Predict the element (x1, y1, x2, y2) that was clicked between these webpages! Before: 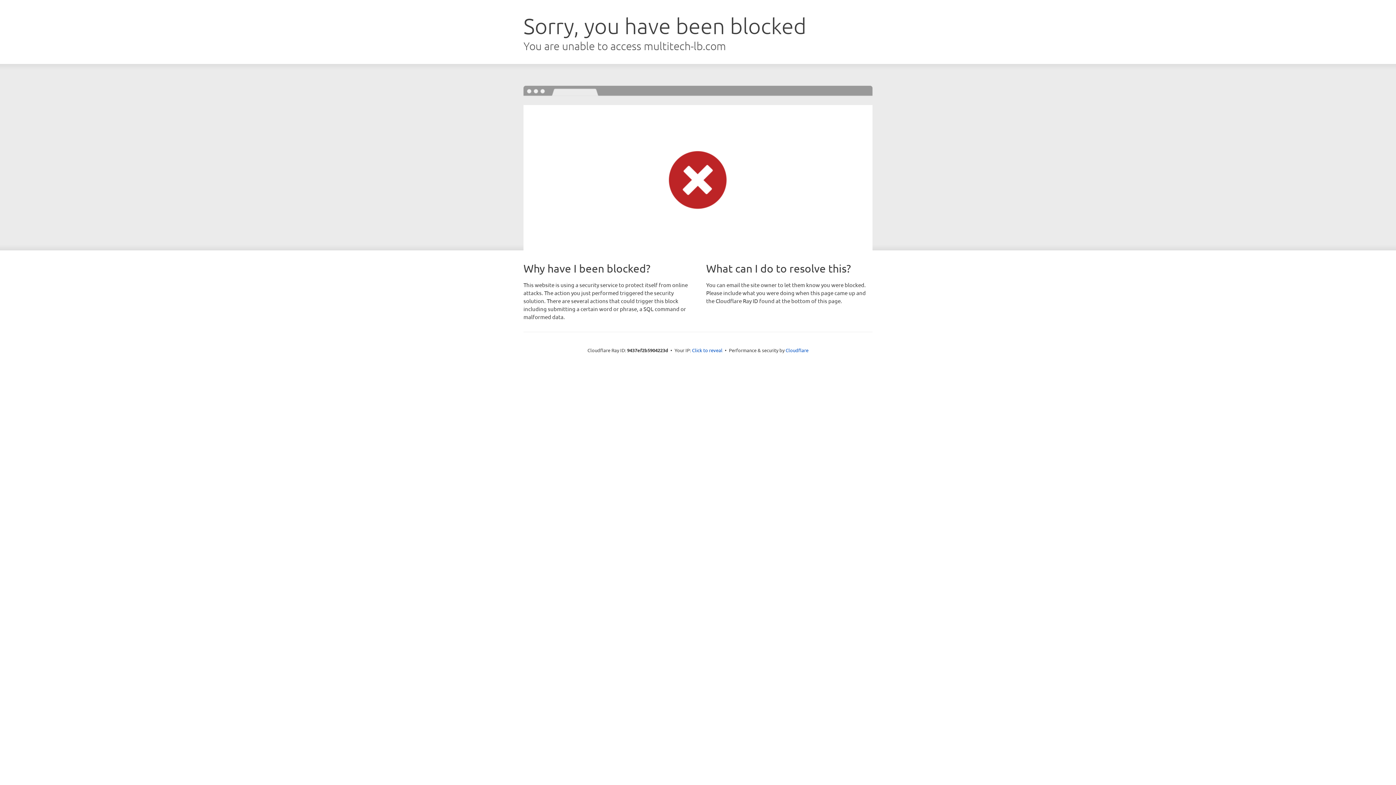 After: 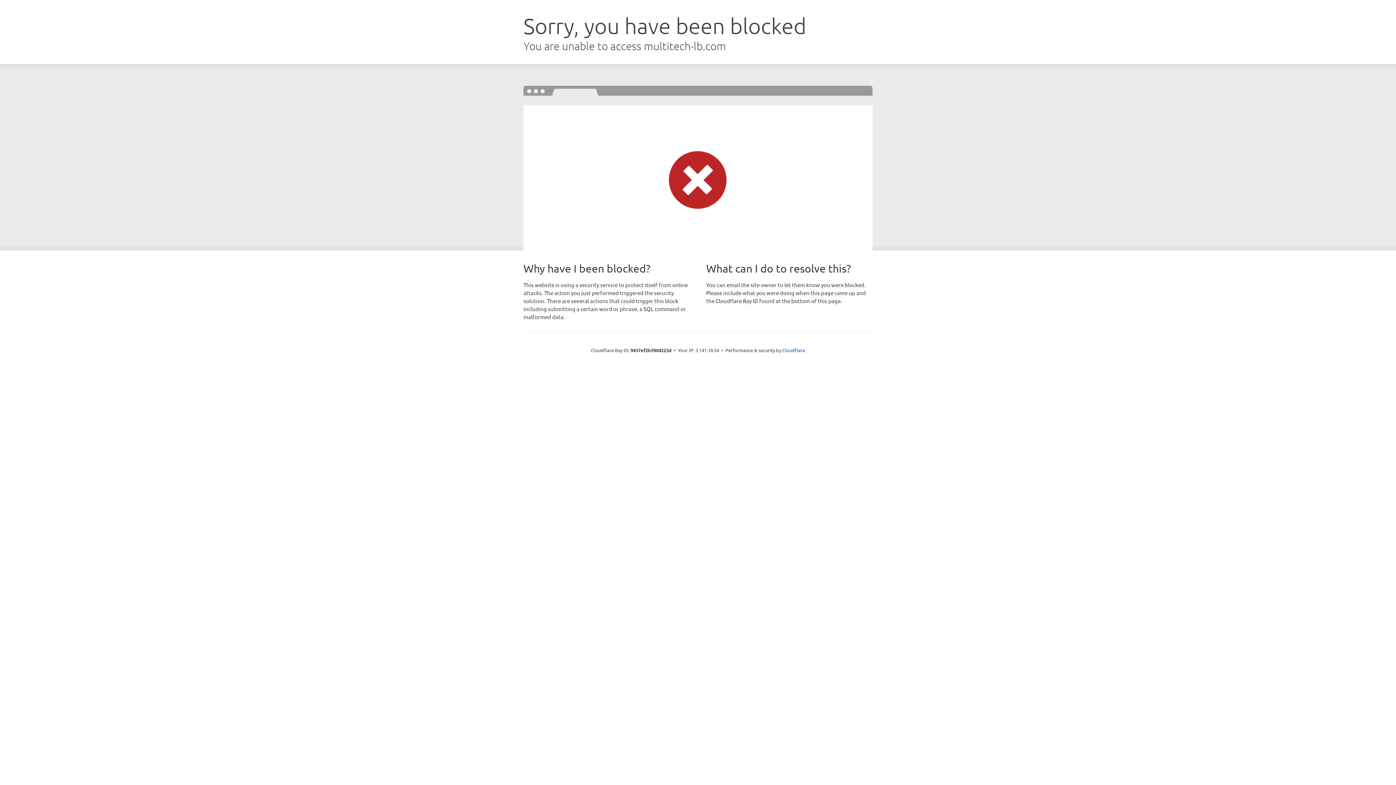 Action: label: Click to reveal bbox: (692, 346, 722, 353)